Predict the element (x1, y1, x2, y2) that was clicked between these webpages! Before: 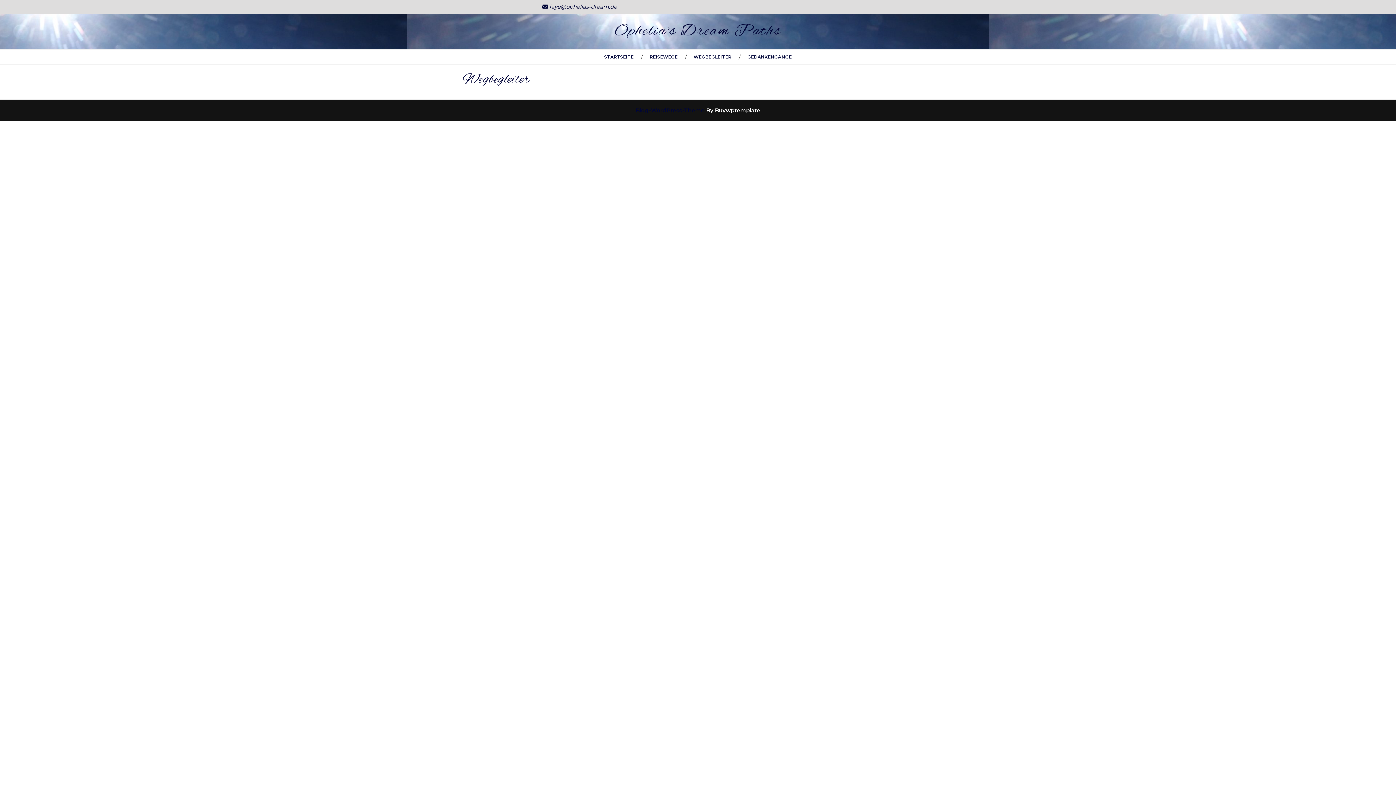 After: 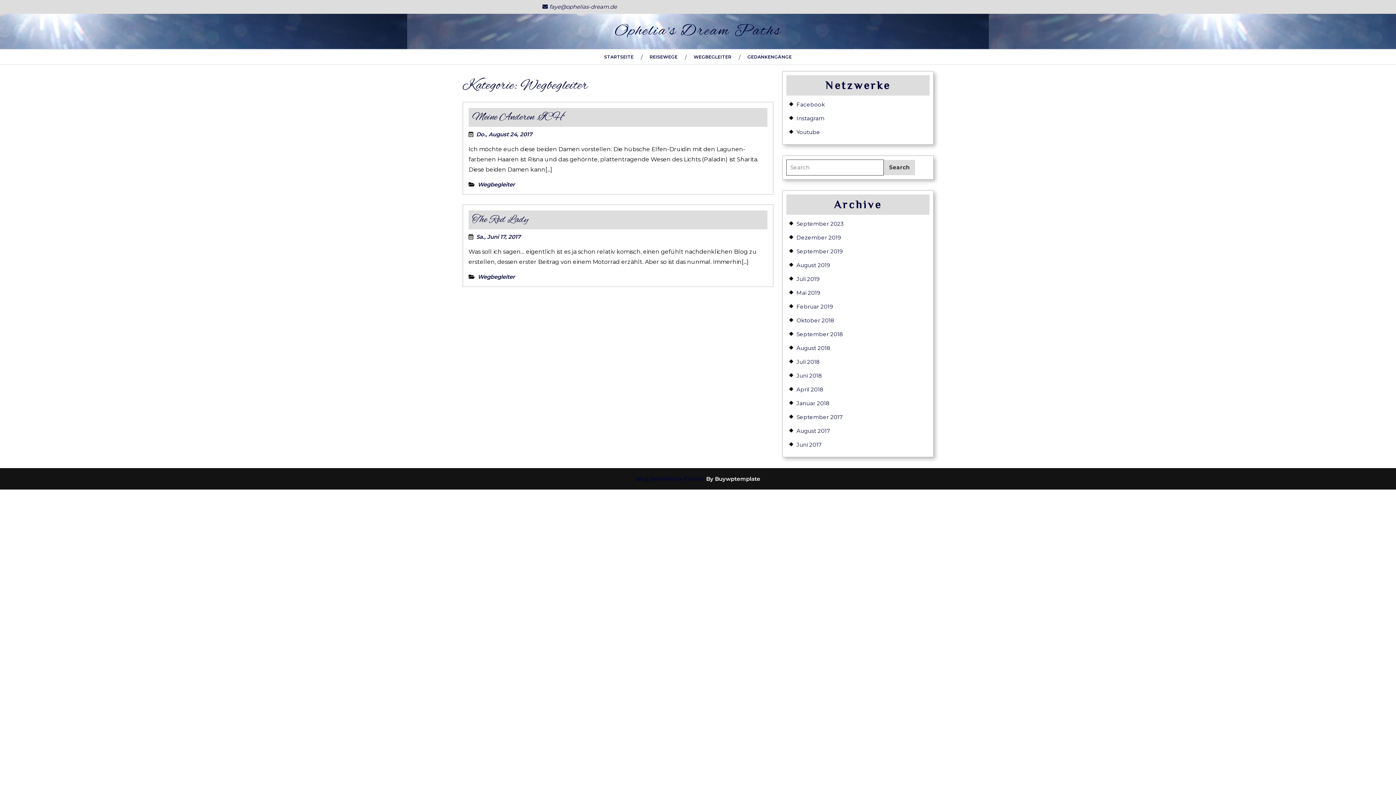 Action: bbox: (686, 50, 738, 64) label: WEGBEGLEITER